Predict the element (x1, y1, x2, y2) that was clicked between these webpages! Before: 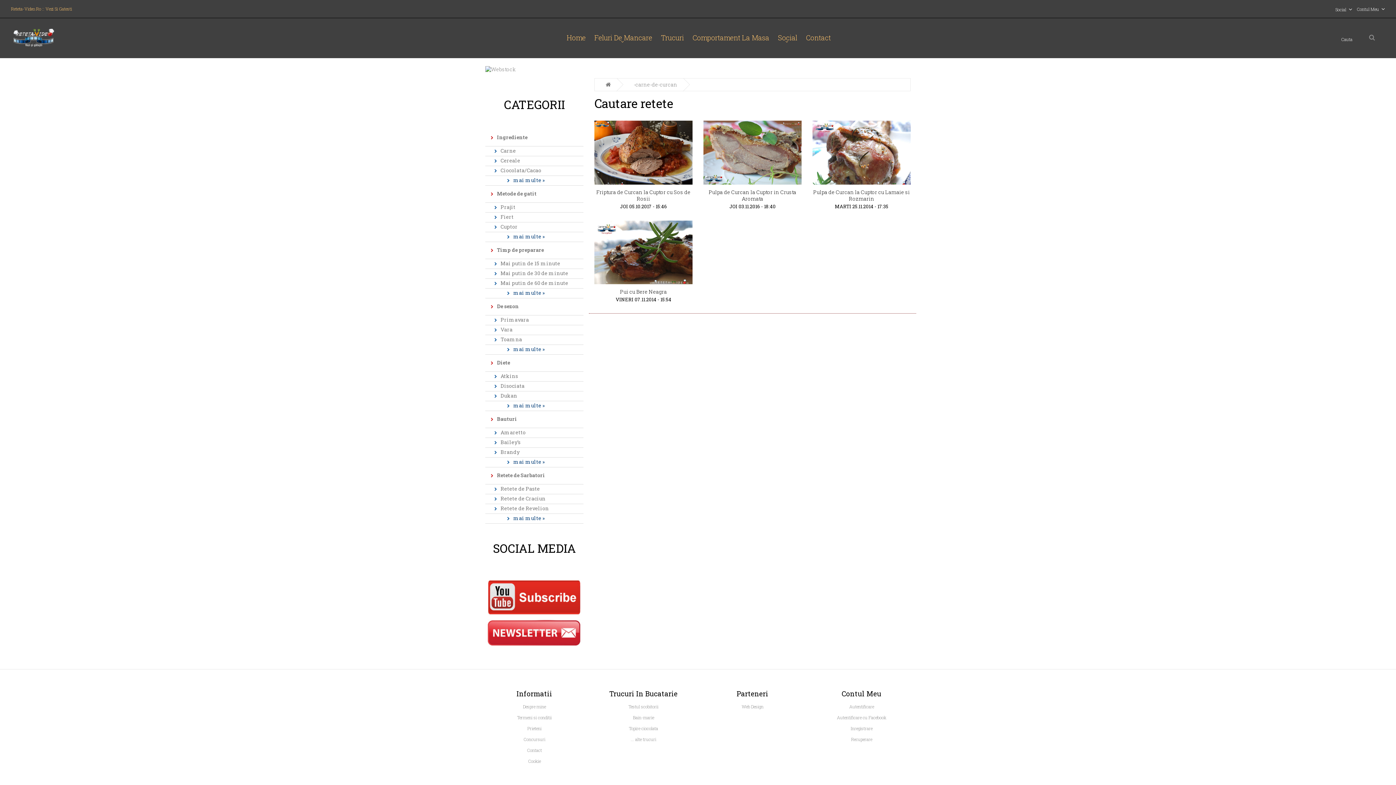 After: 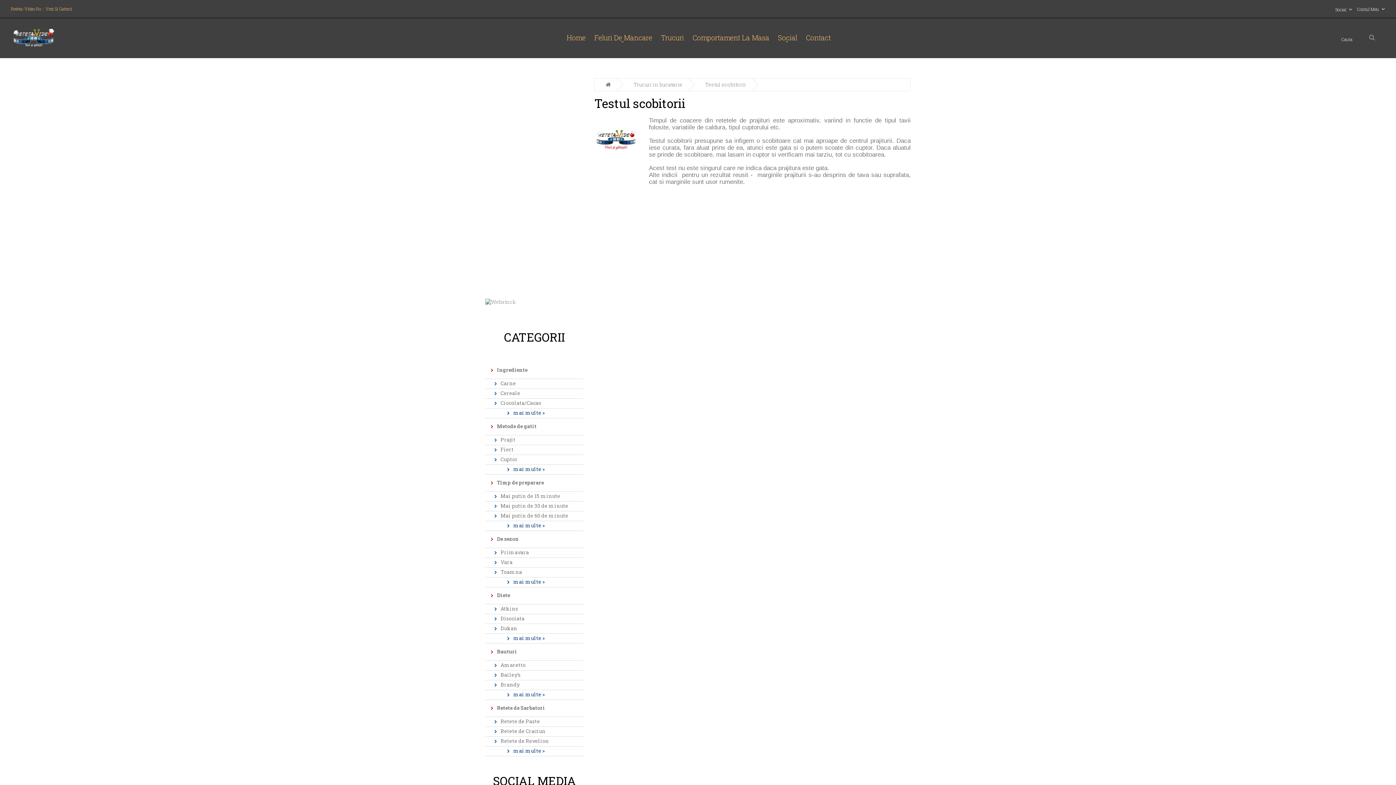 Action: bbox: (628, 703, 658, 709) label: Testul scobitorii